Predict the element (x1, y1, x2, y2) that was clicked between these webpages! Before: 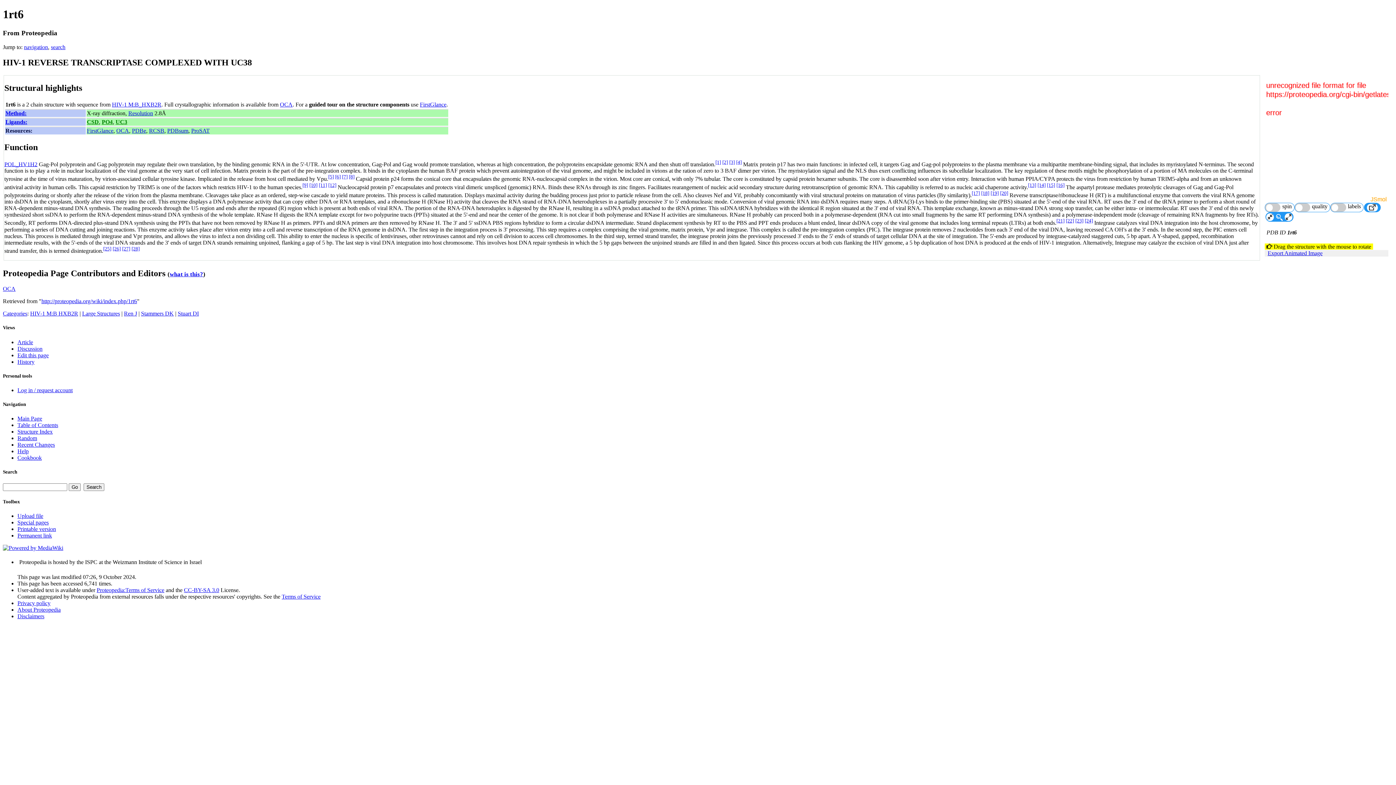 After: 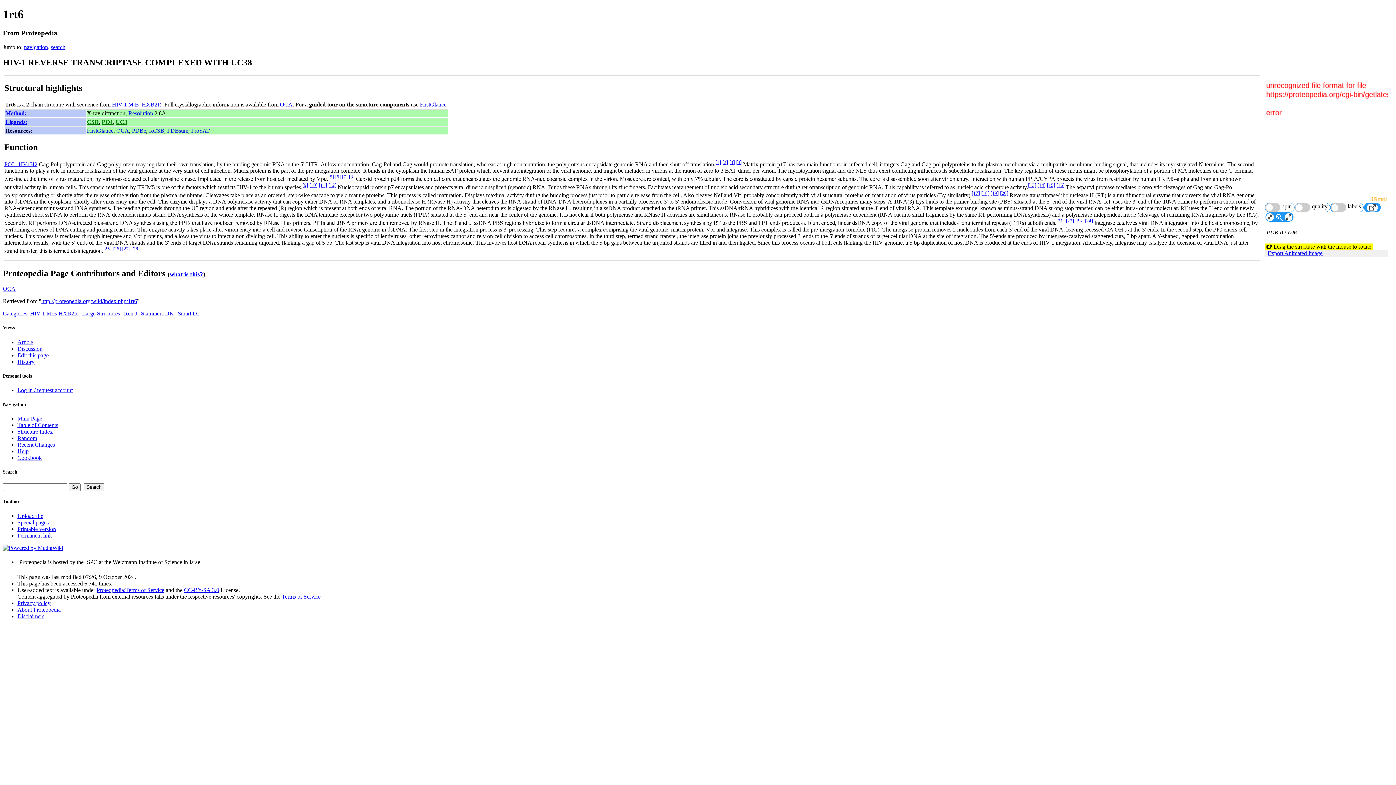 Action: bbox: (116, 127, 129, 133) label: OCA